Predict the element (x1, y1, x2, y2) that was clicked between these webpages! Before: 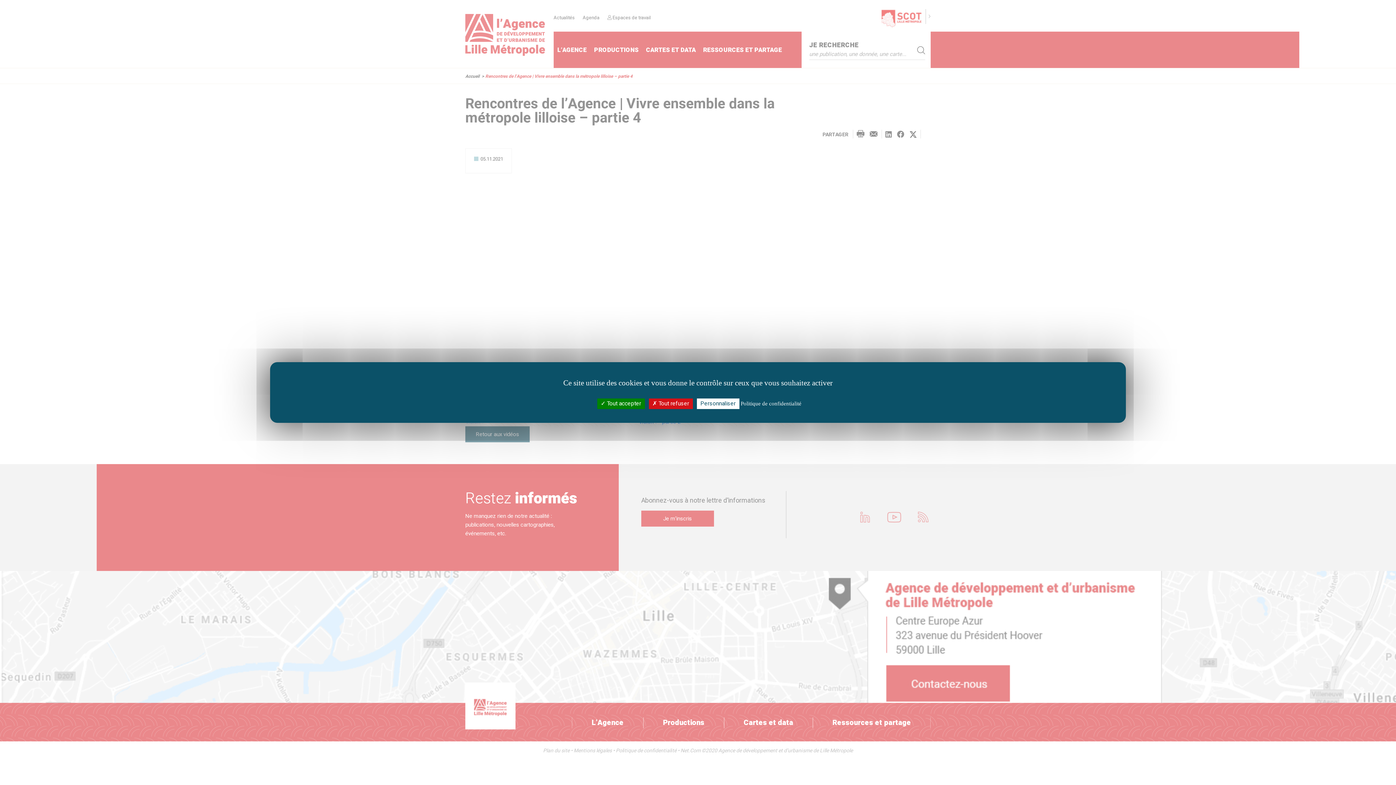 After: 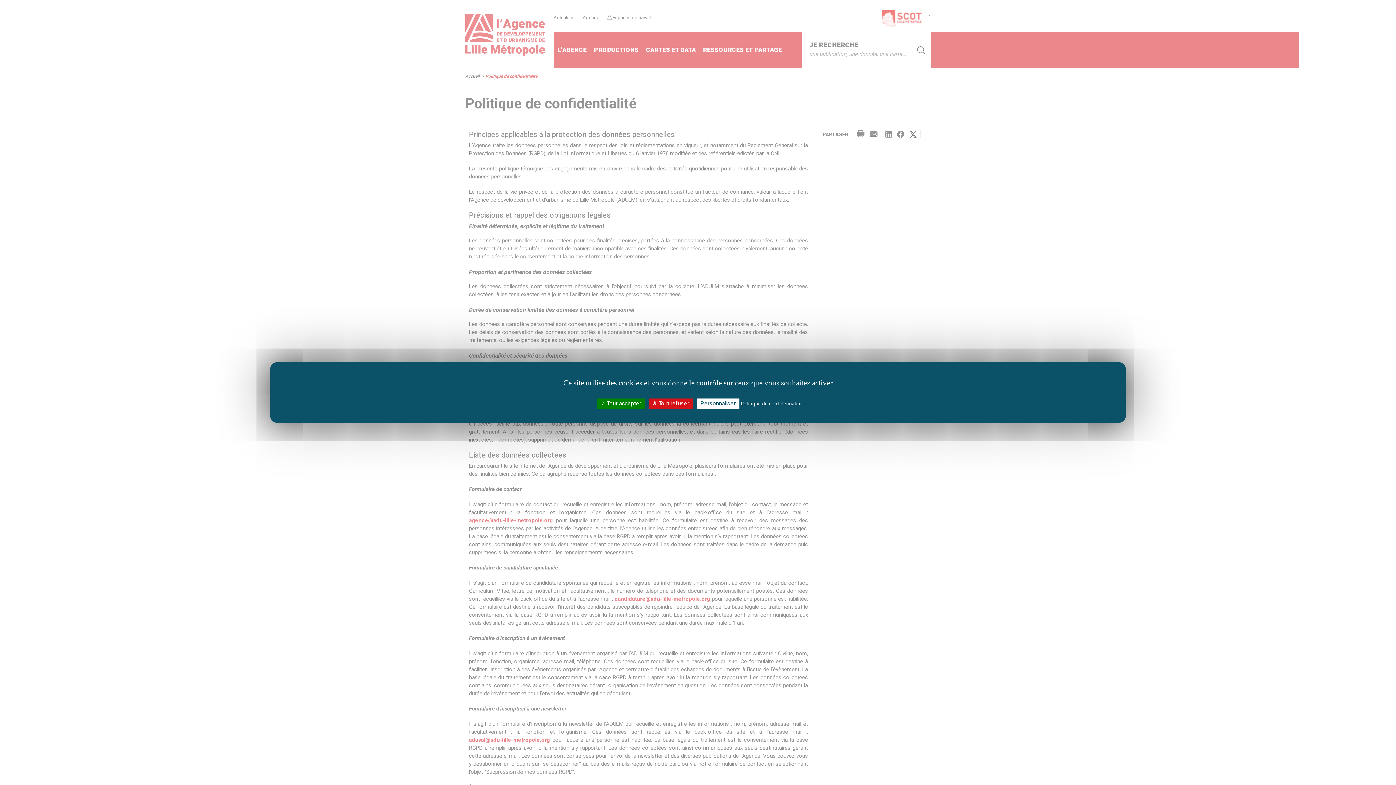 Action: bbox: (740, 400, 801, 407) label: Politique de confidentialité